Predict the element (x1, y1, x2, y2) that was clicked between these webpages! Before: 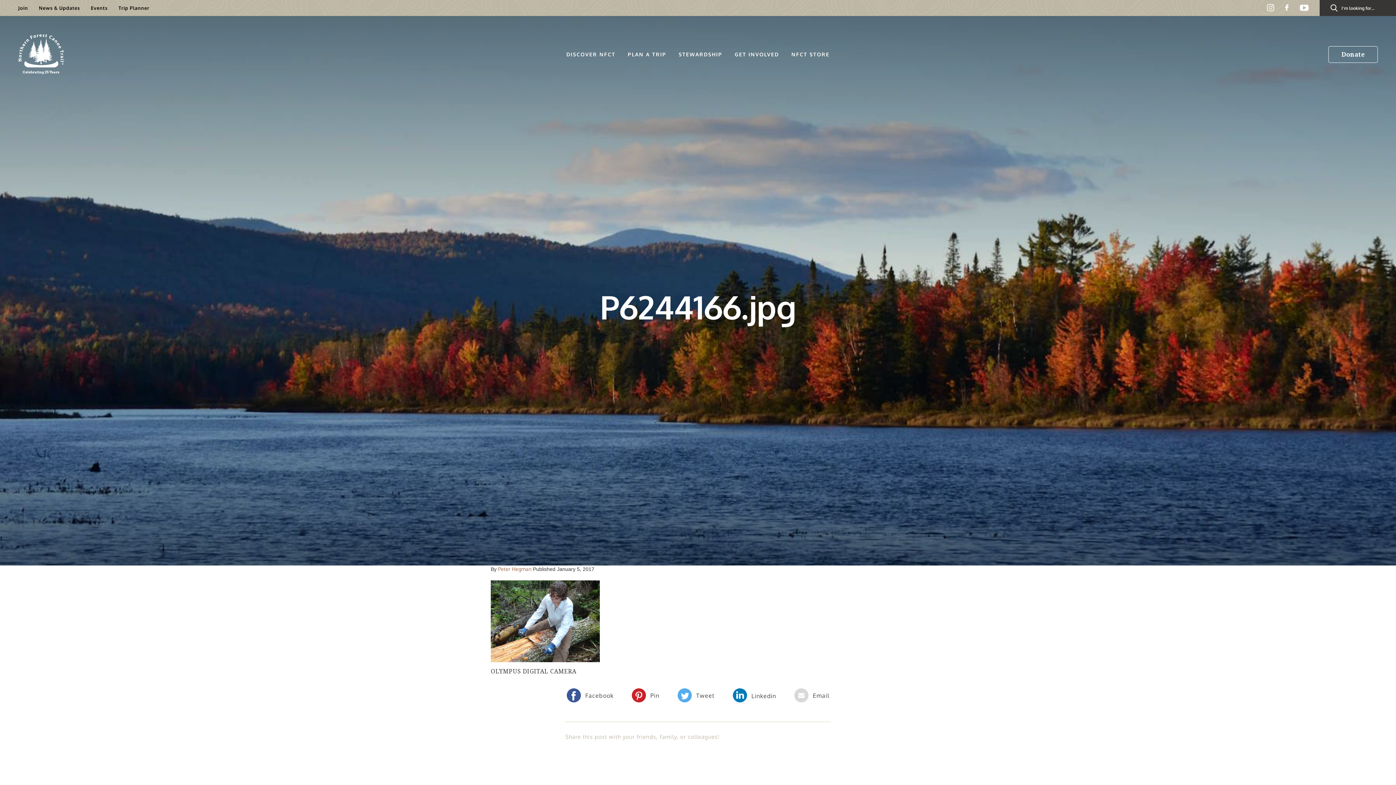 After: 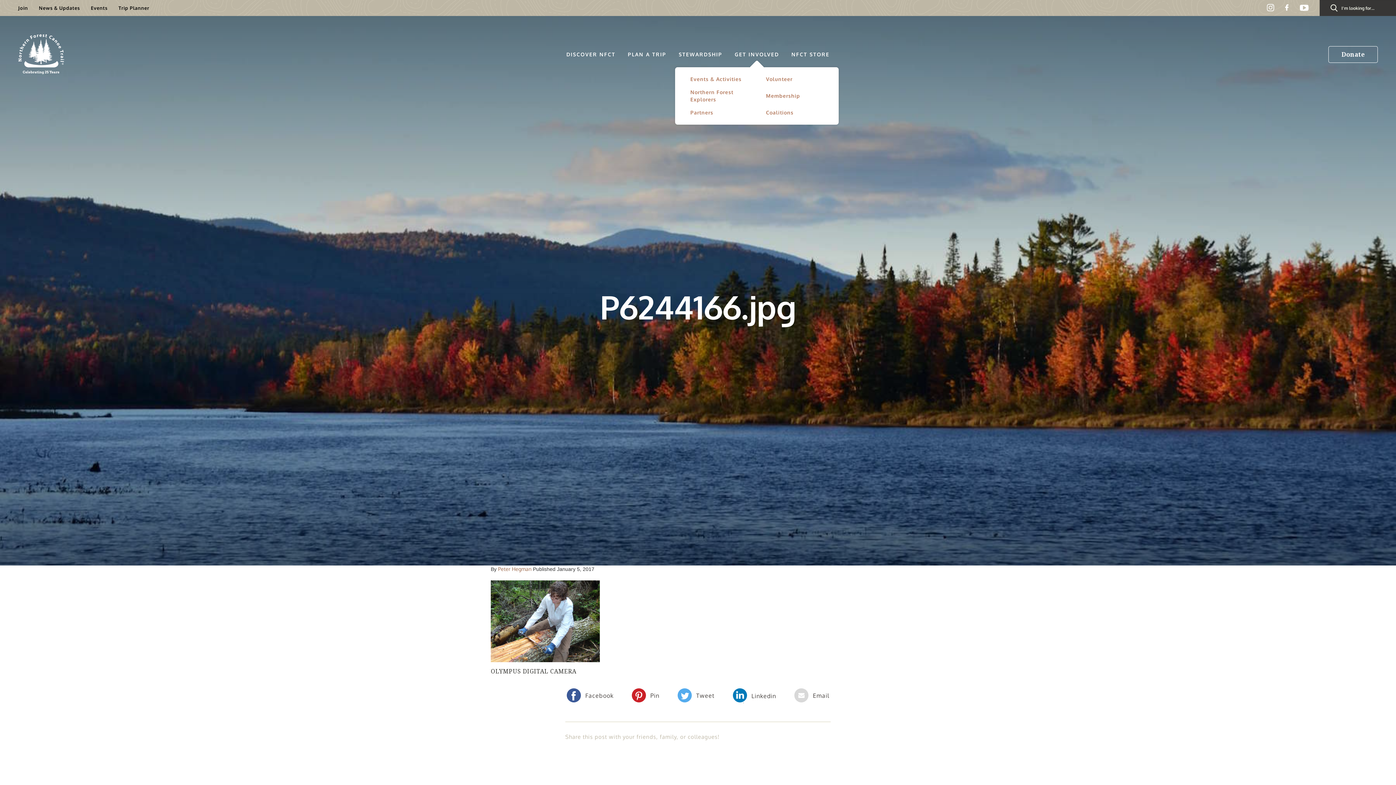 Action: bbox: (729, 47, 784, 61) label: GET INVOLVED